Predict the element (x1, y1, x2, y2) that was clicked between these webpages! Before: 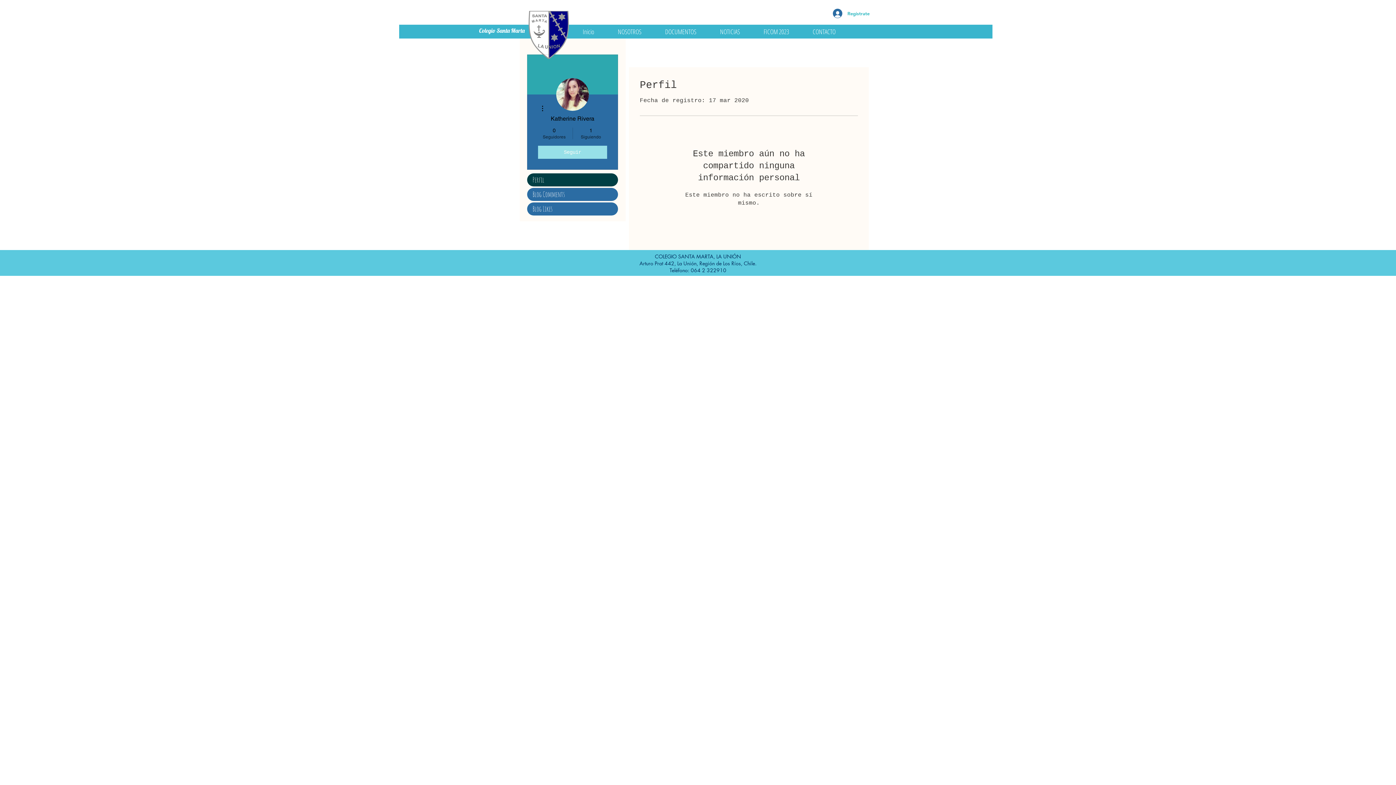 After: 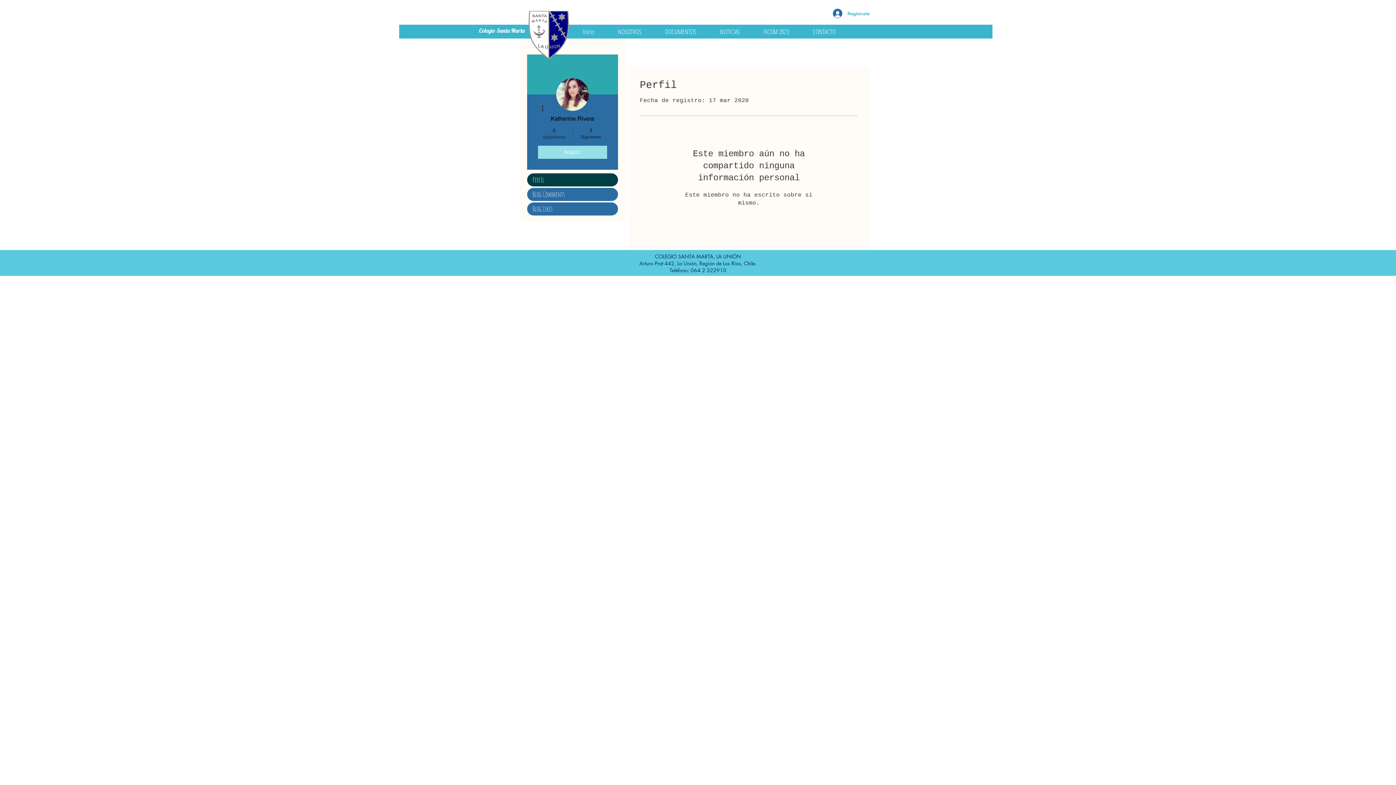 Action: bbox: (539, 126, 569, 140) label: 0
Seguidores